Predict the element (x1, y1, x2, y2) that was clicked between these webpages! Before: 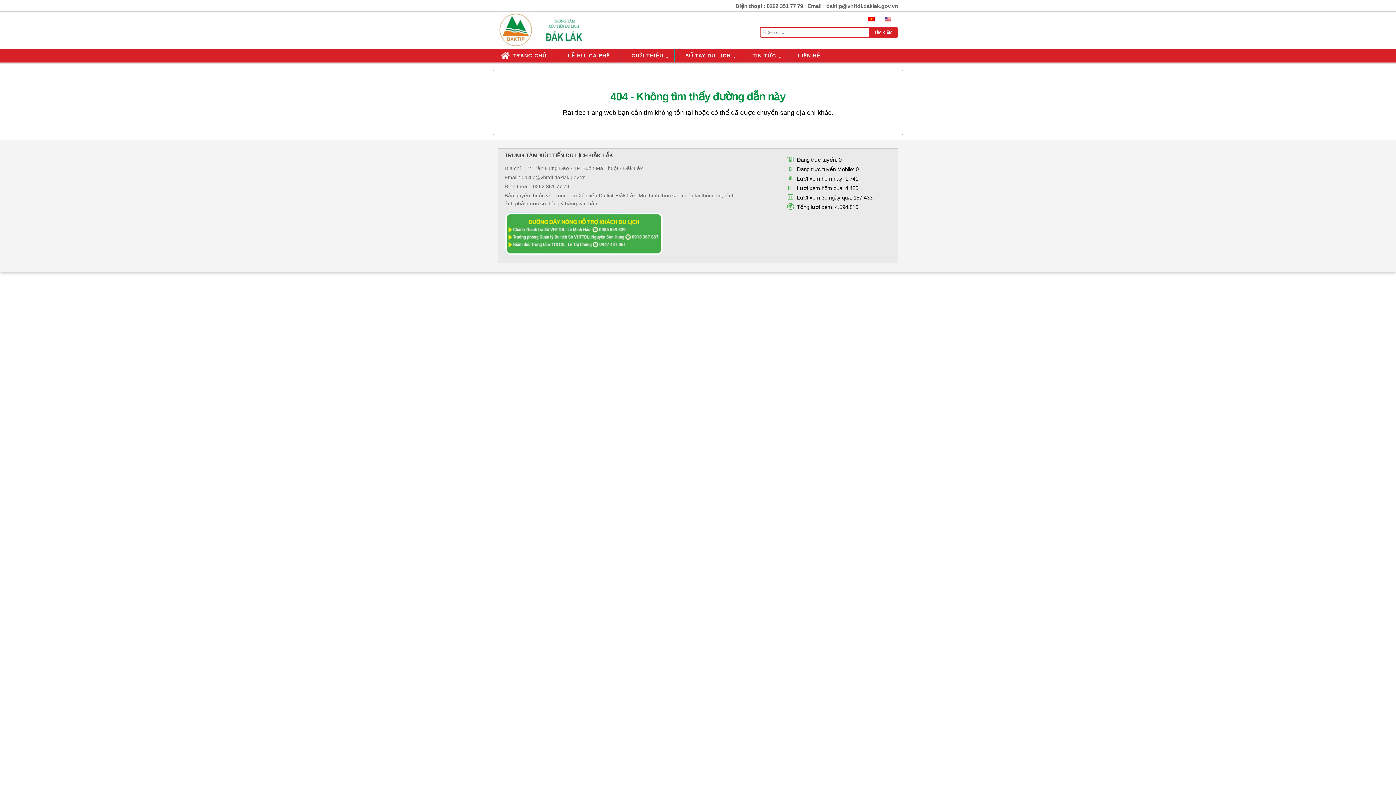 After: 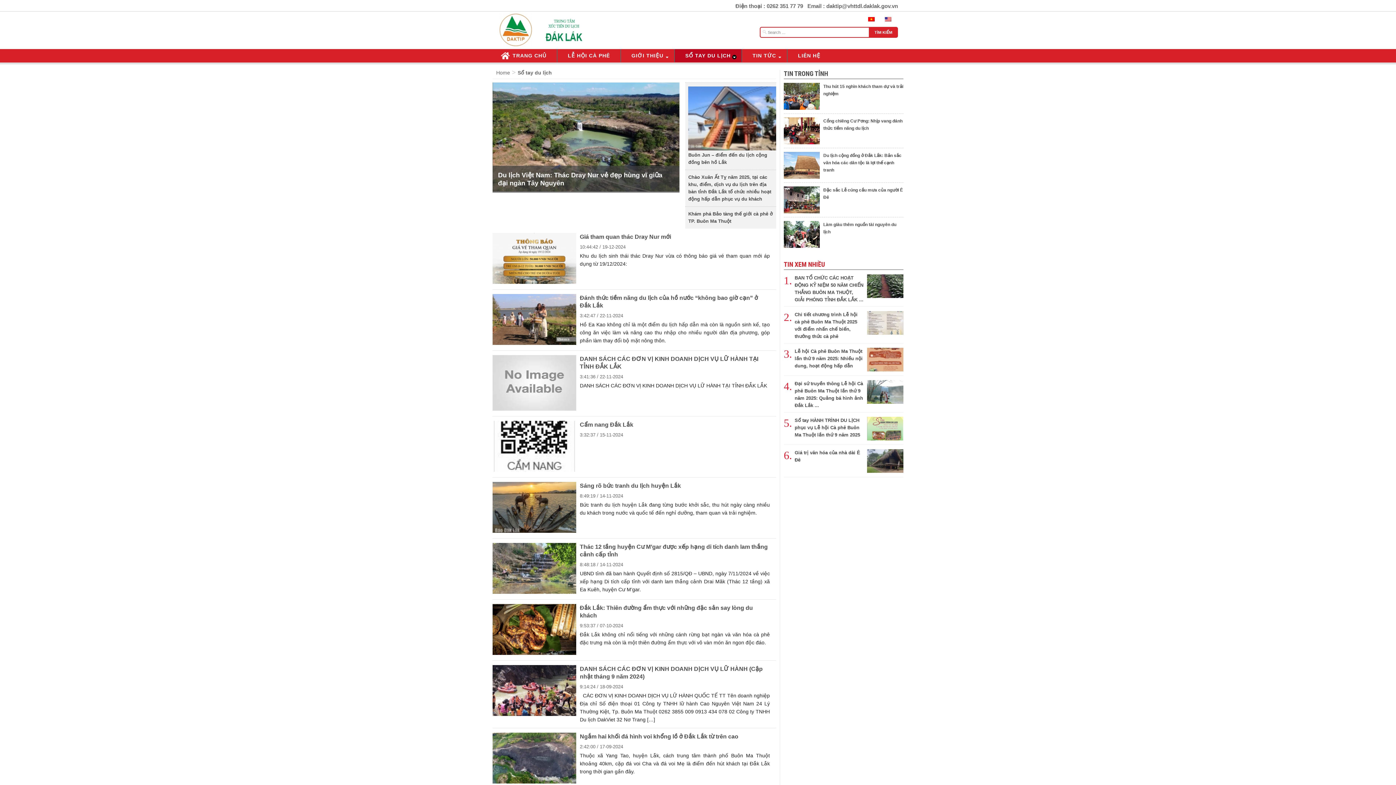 Action: label: SỔ TAY DU LỊCH bbox: (674, 49, 741, 62)